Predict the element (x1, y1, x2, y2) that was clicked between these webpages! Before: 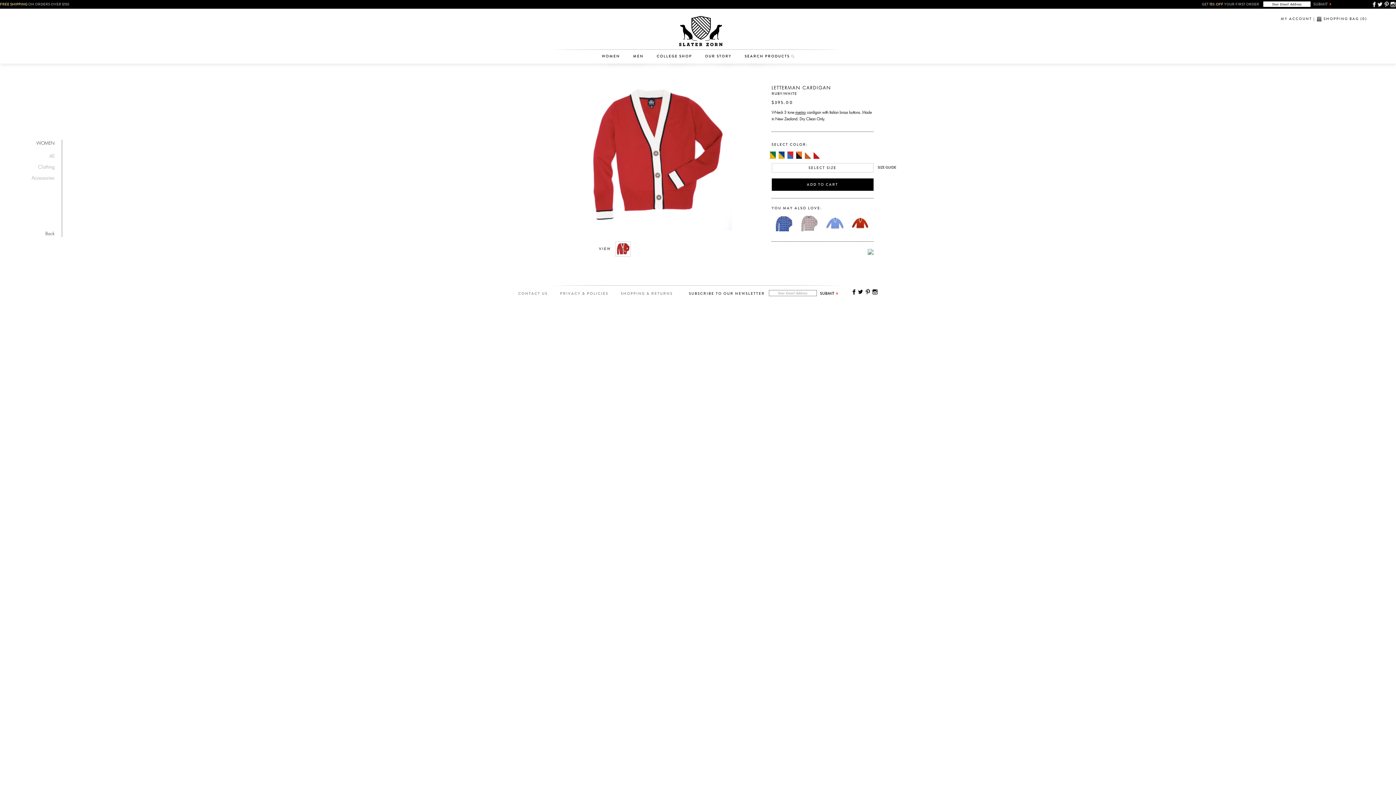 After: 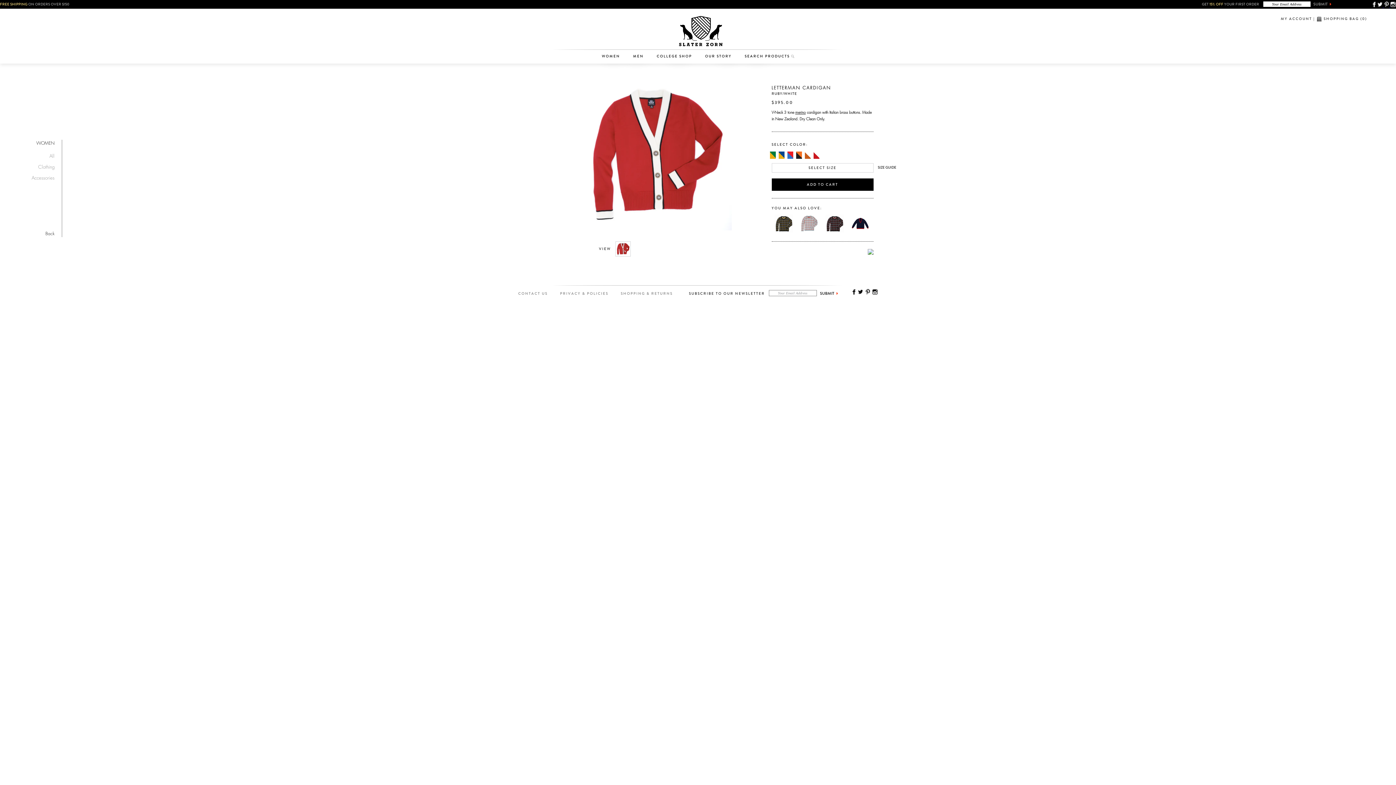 Action: bbox: (813, 151, 821, 158)